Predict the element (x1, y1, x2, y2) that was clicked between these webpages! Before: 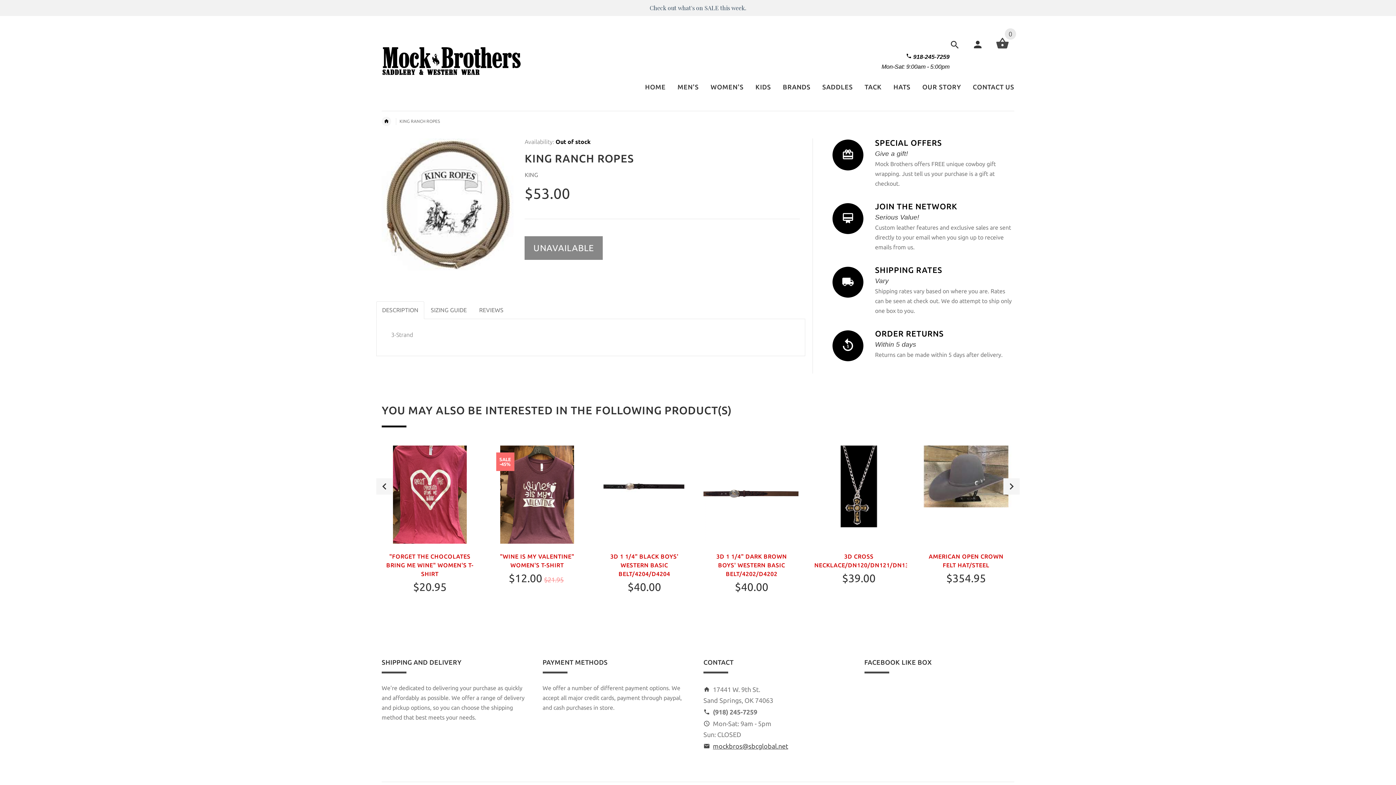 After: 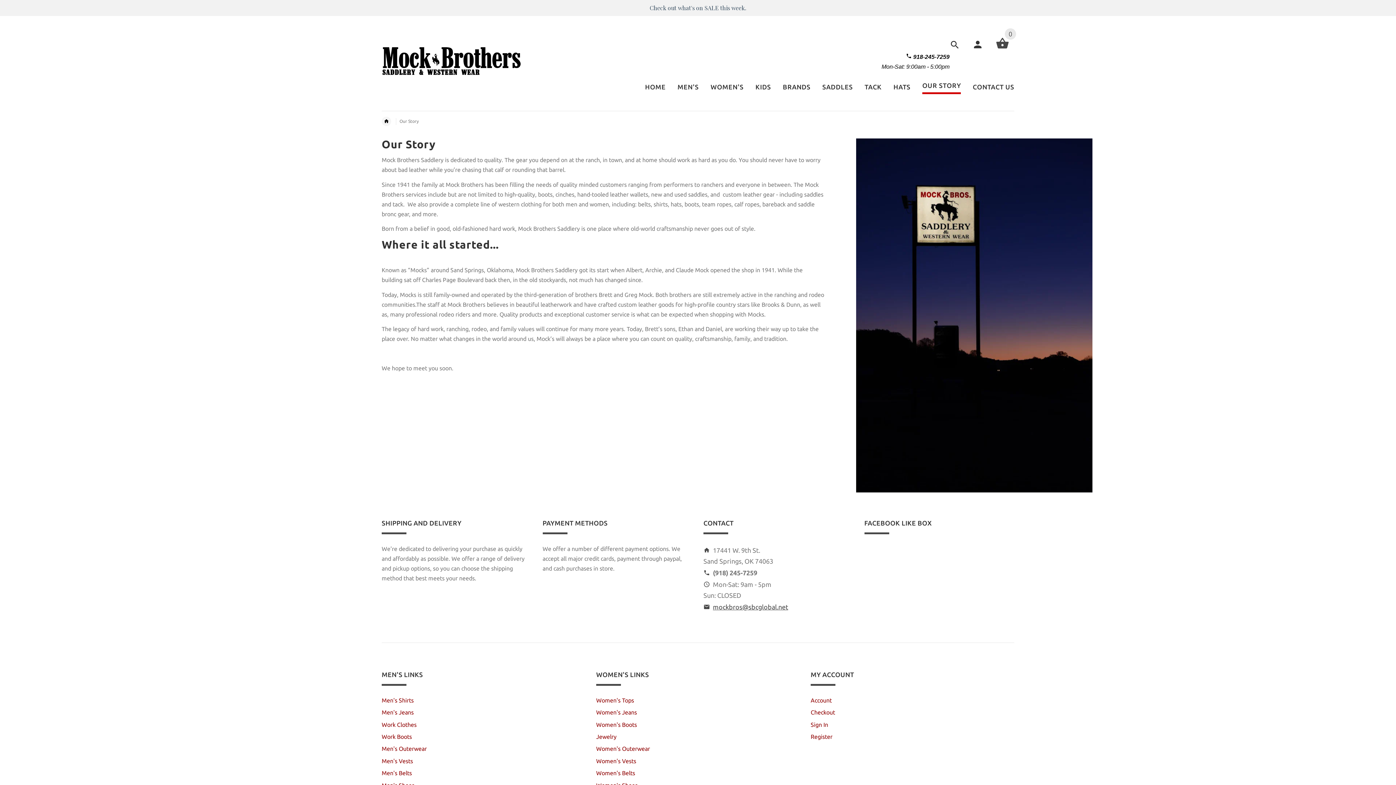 Action: label: OUR STORY bbox: (916, 76, 967, 99)